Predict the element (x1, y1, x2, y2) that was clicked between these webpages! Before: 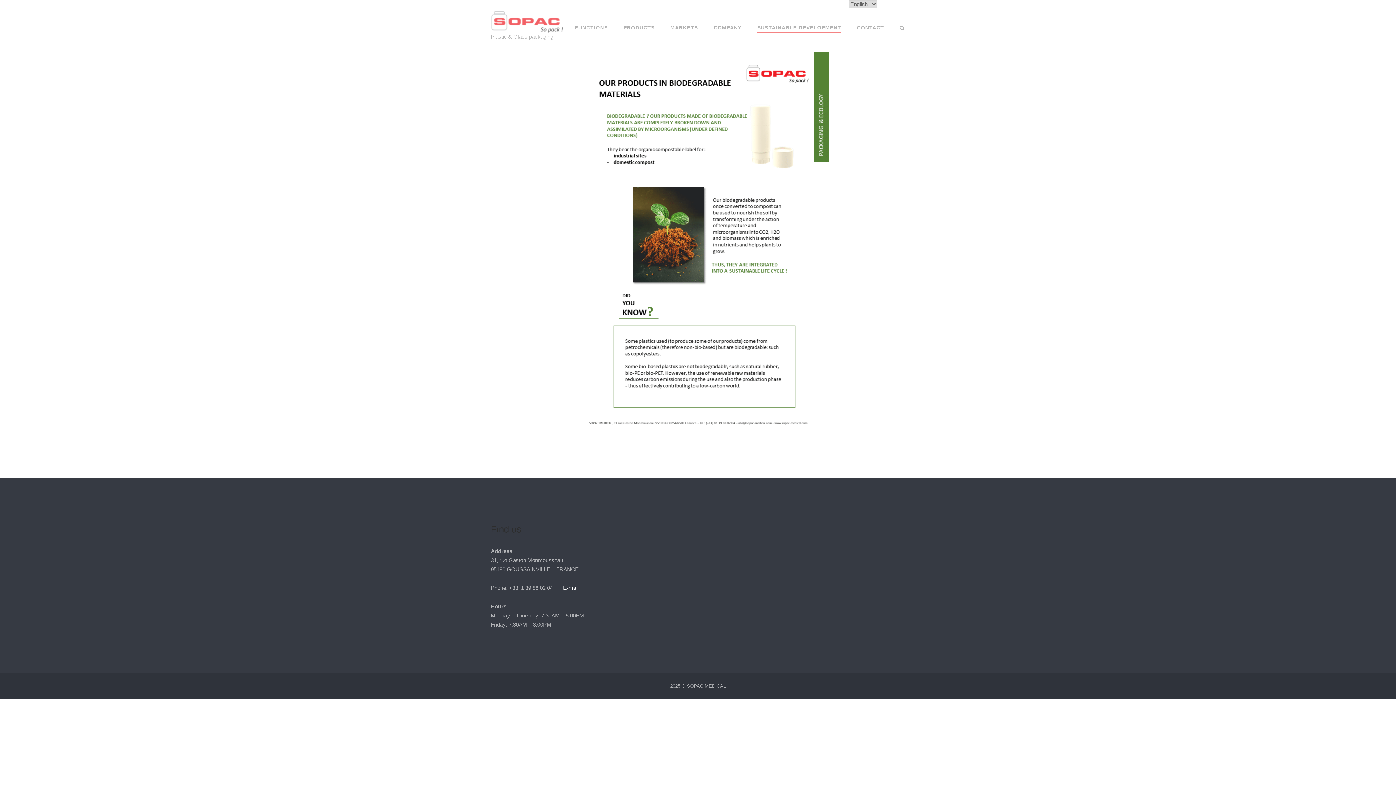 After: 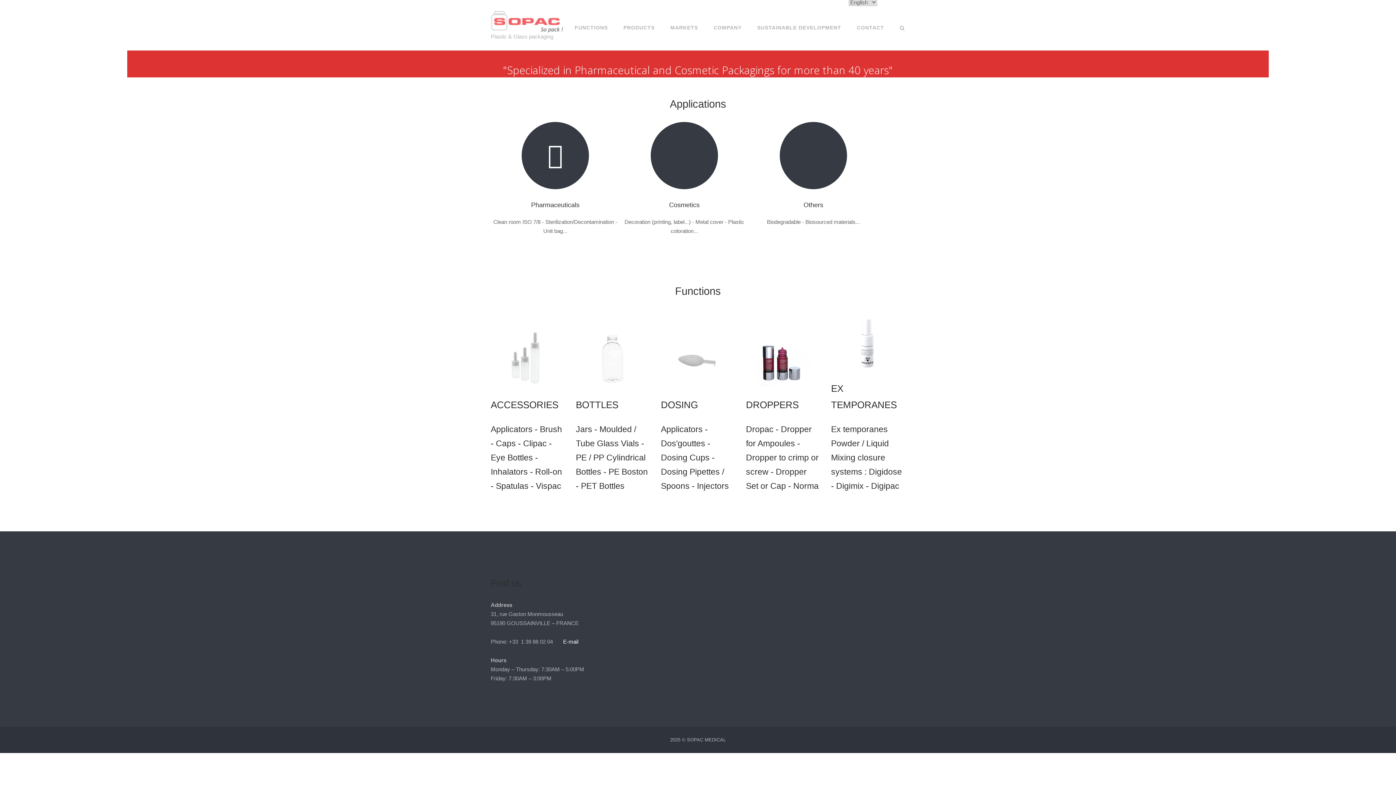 Action: bbox: (490, 9, 563, 33)